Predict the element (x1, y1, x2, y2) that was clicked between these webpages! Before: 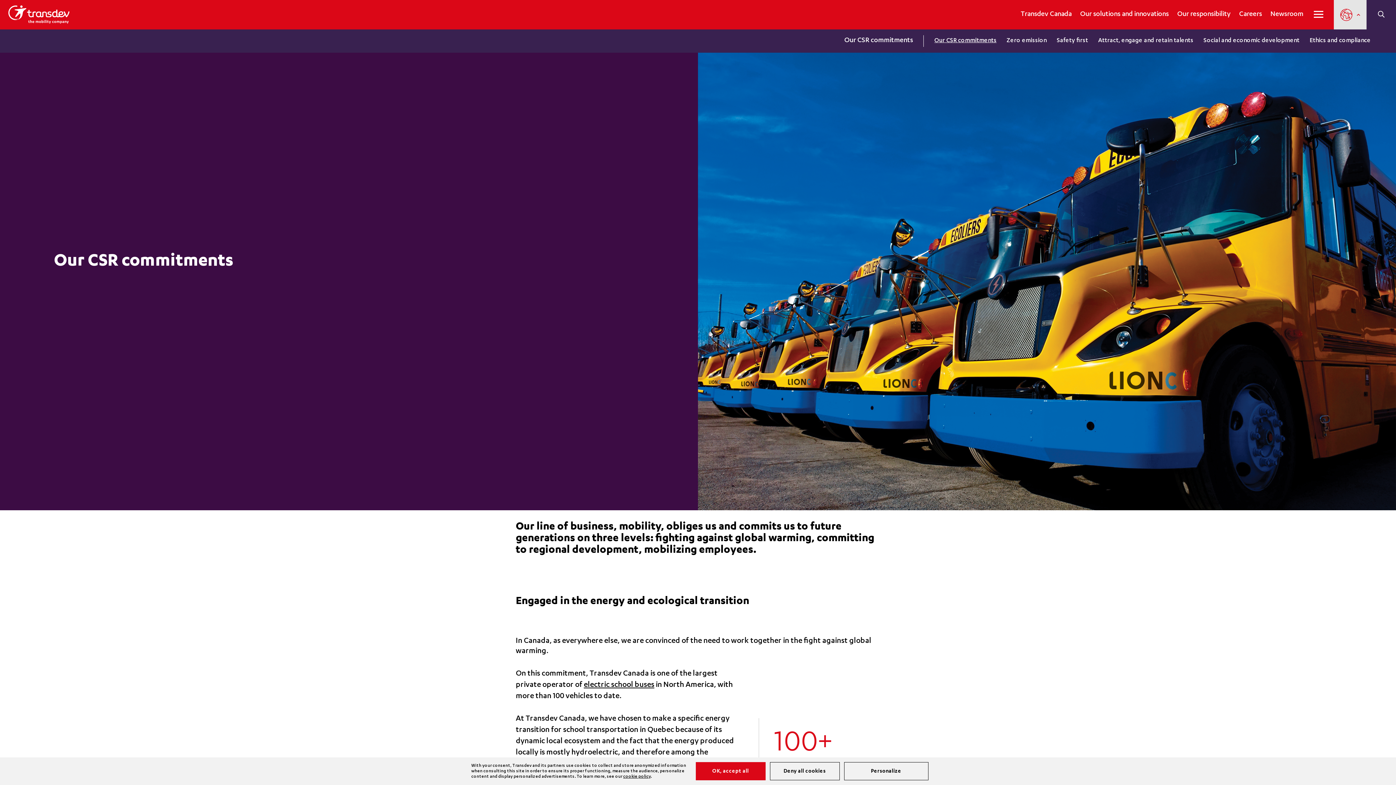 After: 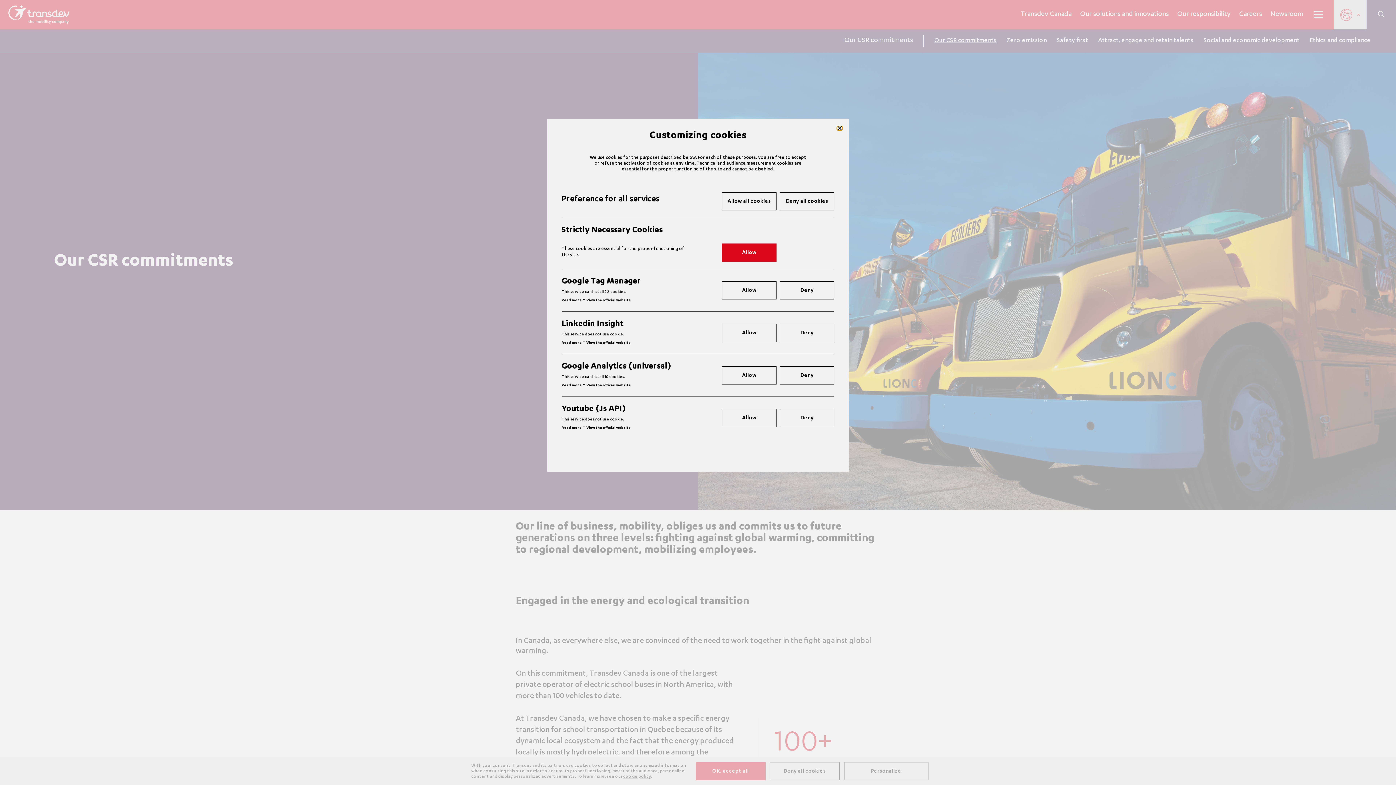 Action: bbox: (844, 762, 928, 780) label: Personalize